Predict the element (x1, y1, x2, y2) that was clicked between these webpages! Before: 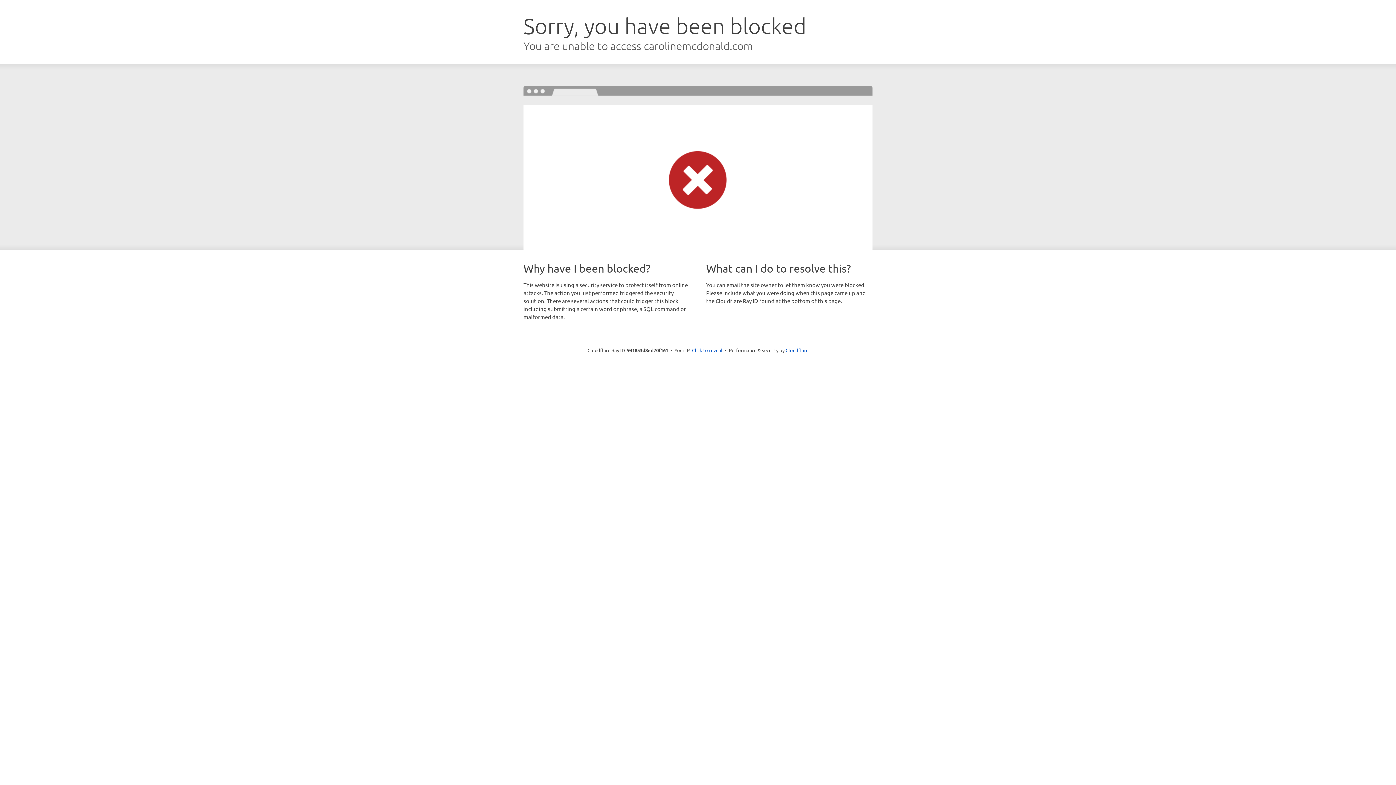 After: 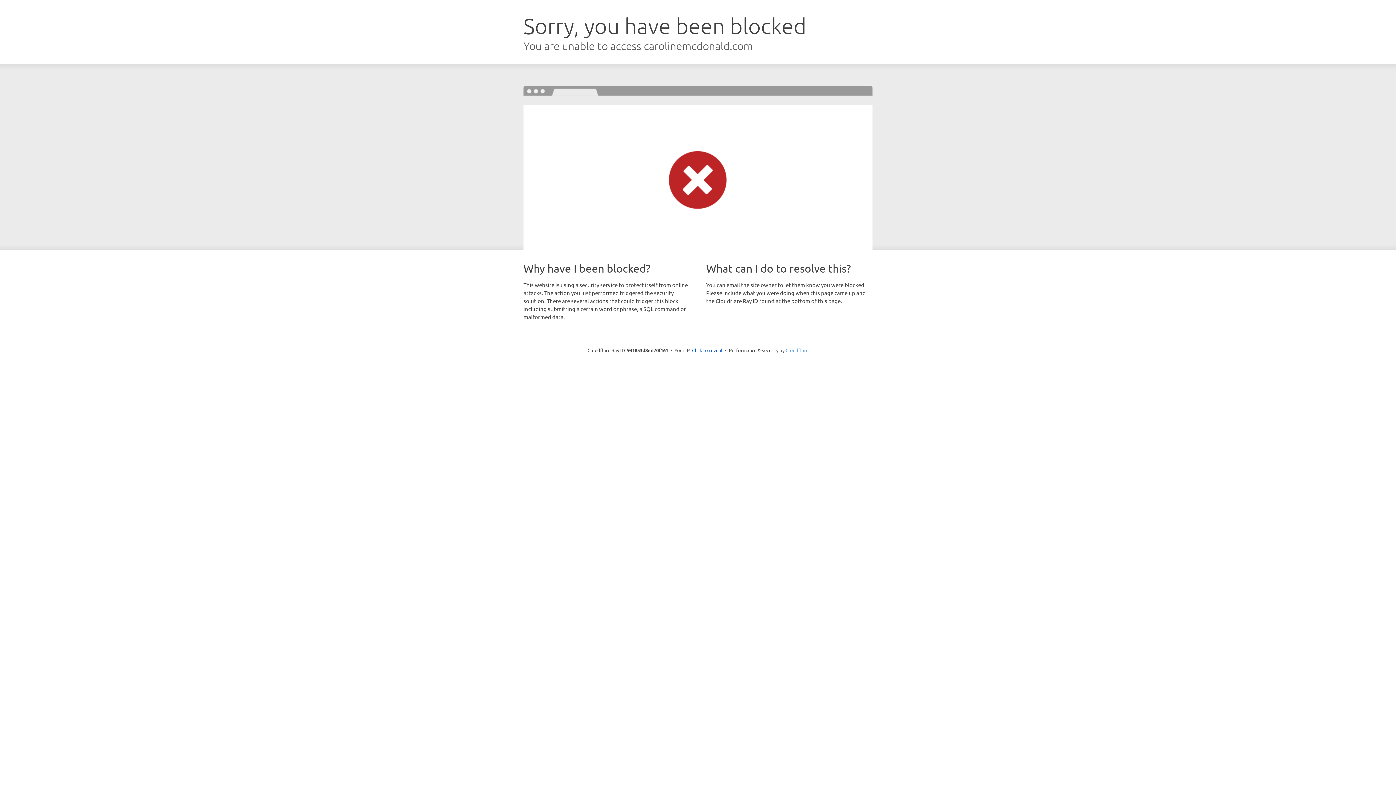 Action: bbox: (785, 347, 808, 353) label: Cloudflare